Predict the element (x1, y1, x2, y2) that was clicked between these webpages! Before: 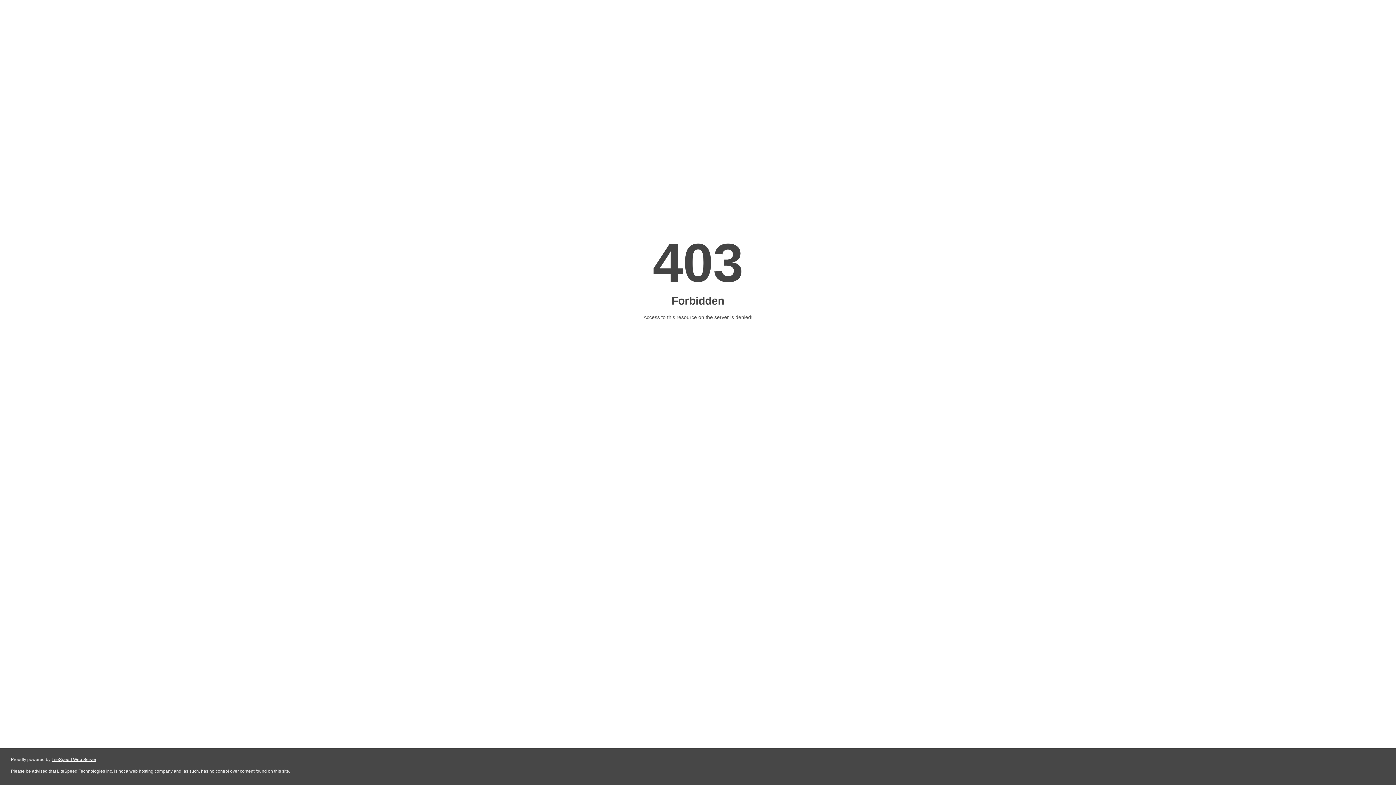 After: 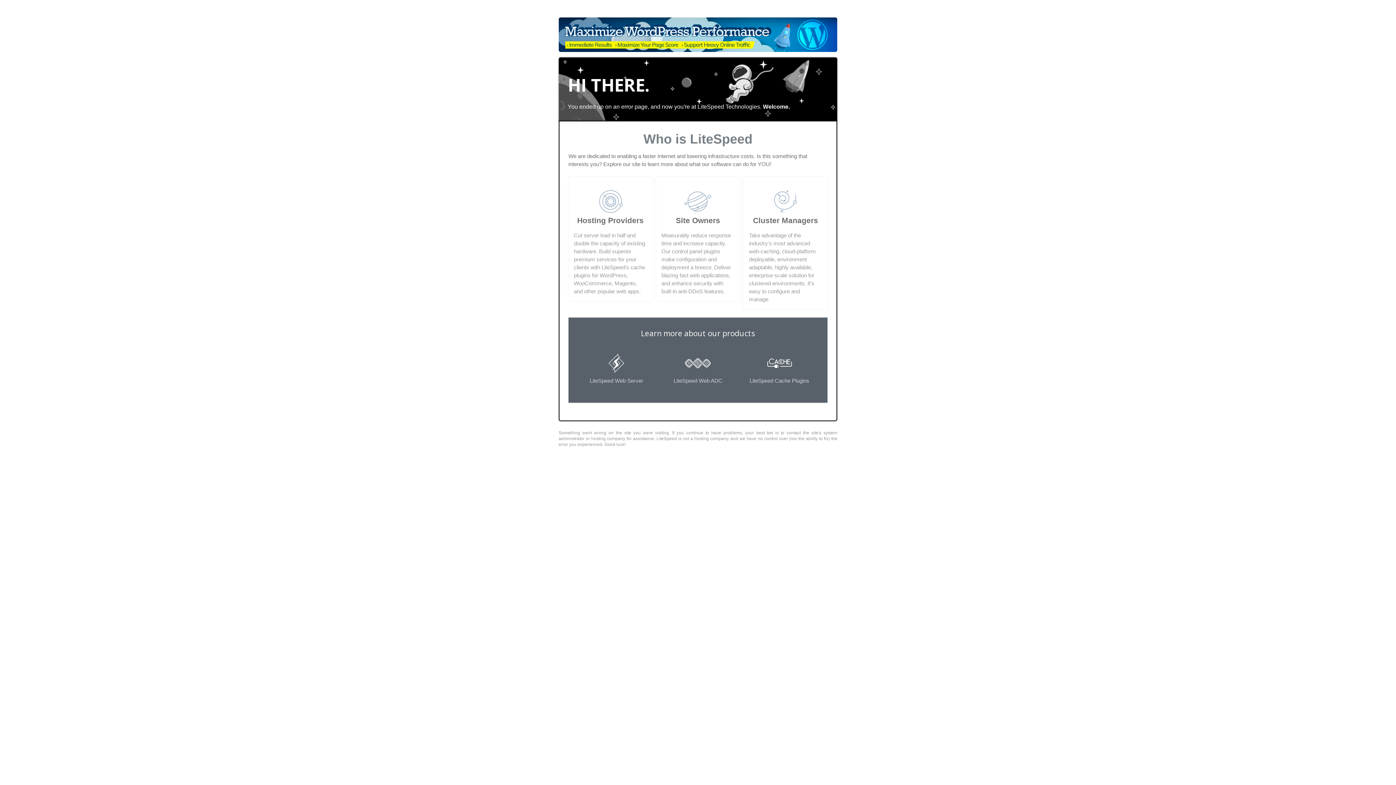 Action: bbox: (51, 757, 96, 762) label: LiteSpeed Web Server